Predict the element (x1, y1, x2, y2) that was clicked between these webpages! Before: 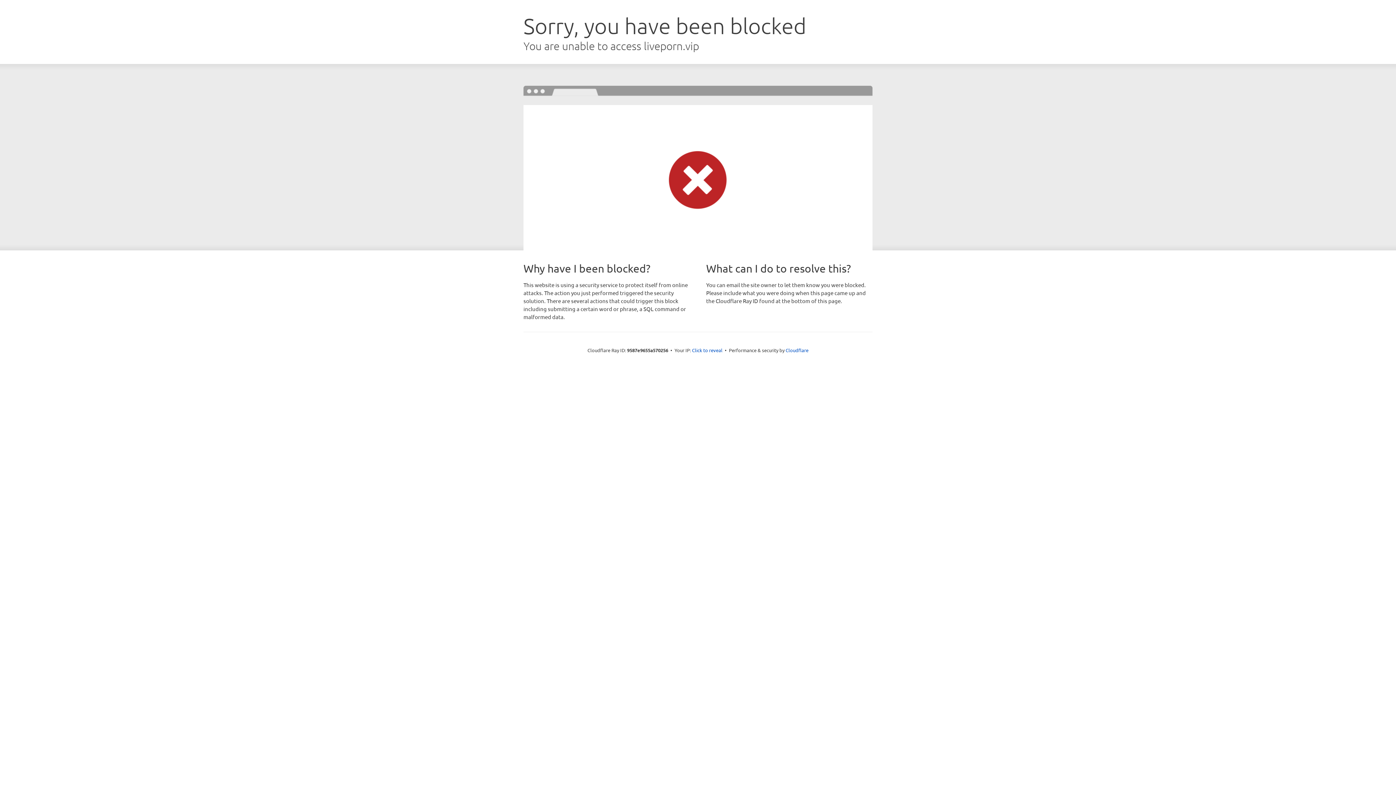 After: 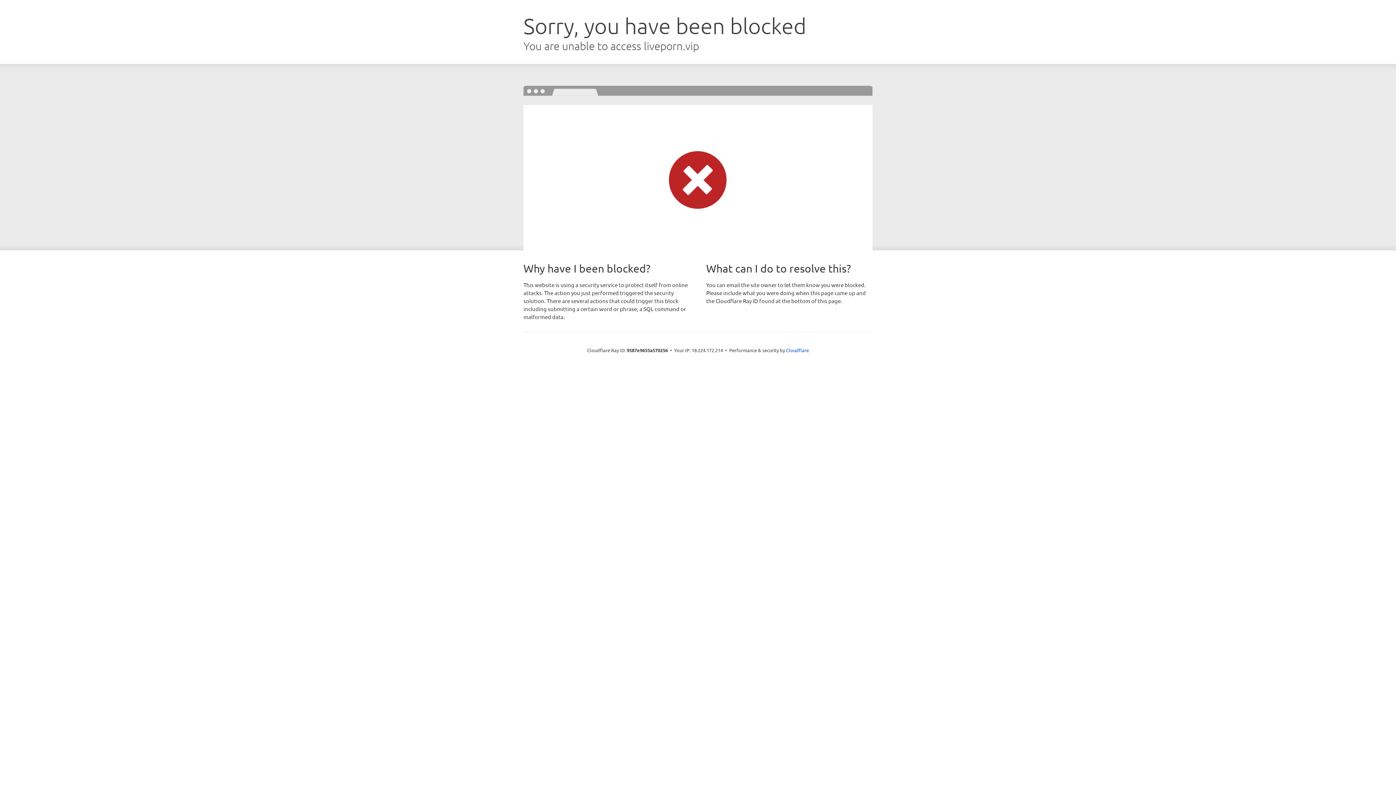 Action: bbox: (692, 346, 722, 353) label: Click to reveal